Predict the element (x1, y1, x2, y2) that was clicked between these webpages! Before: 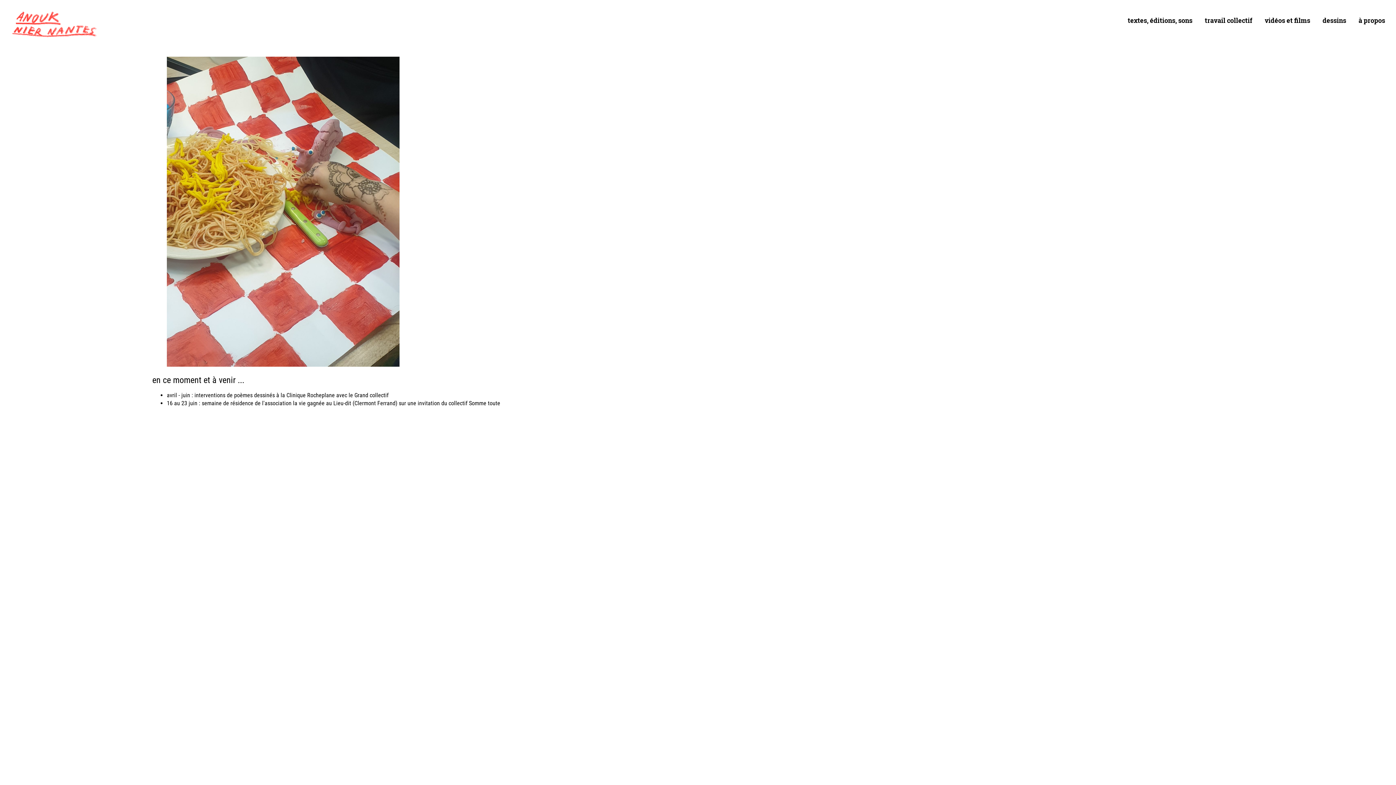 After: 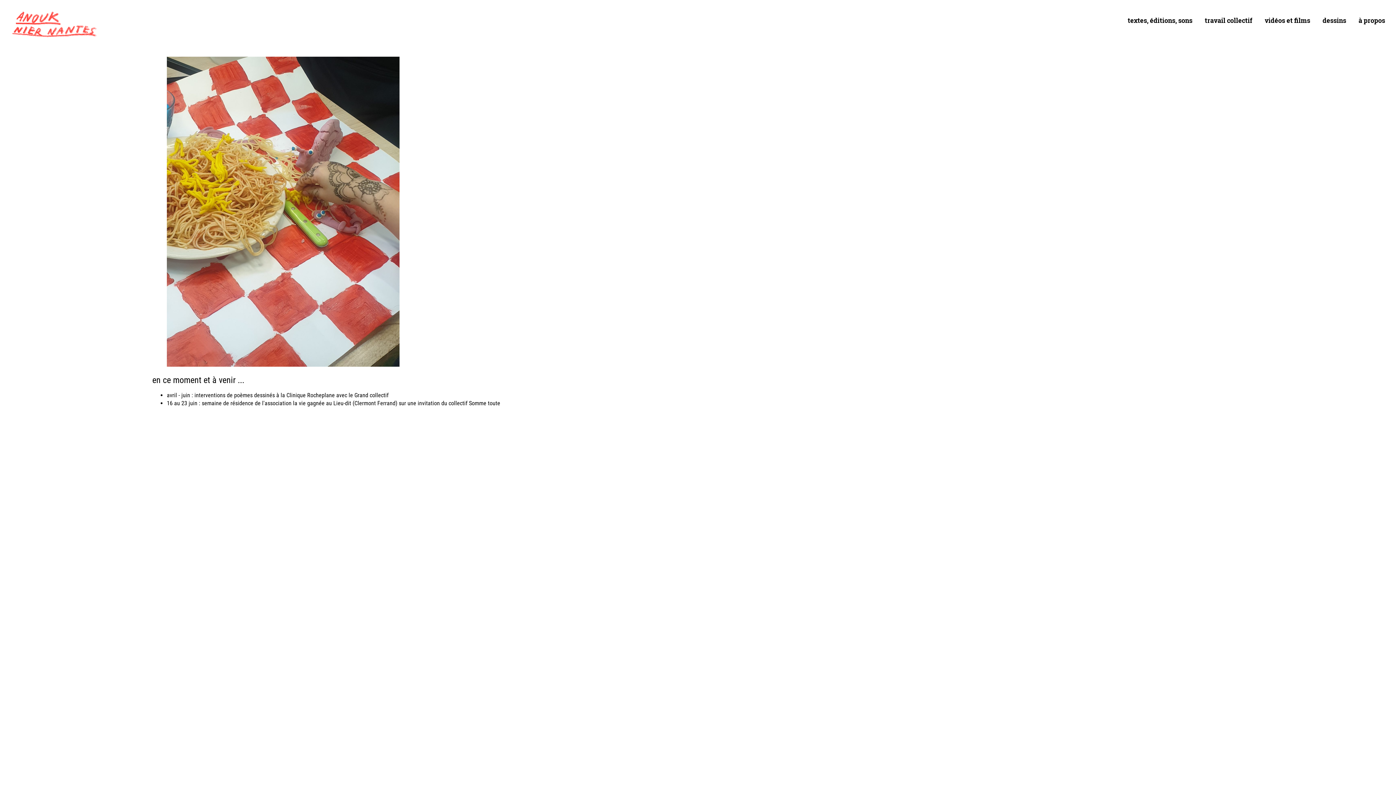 Action: bbox: (10, 30, 98, 39)